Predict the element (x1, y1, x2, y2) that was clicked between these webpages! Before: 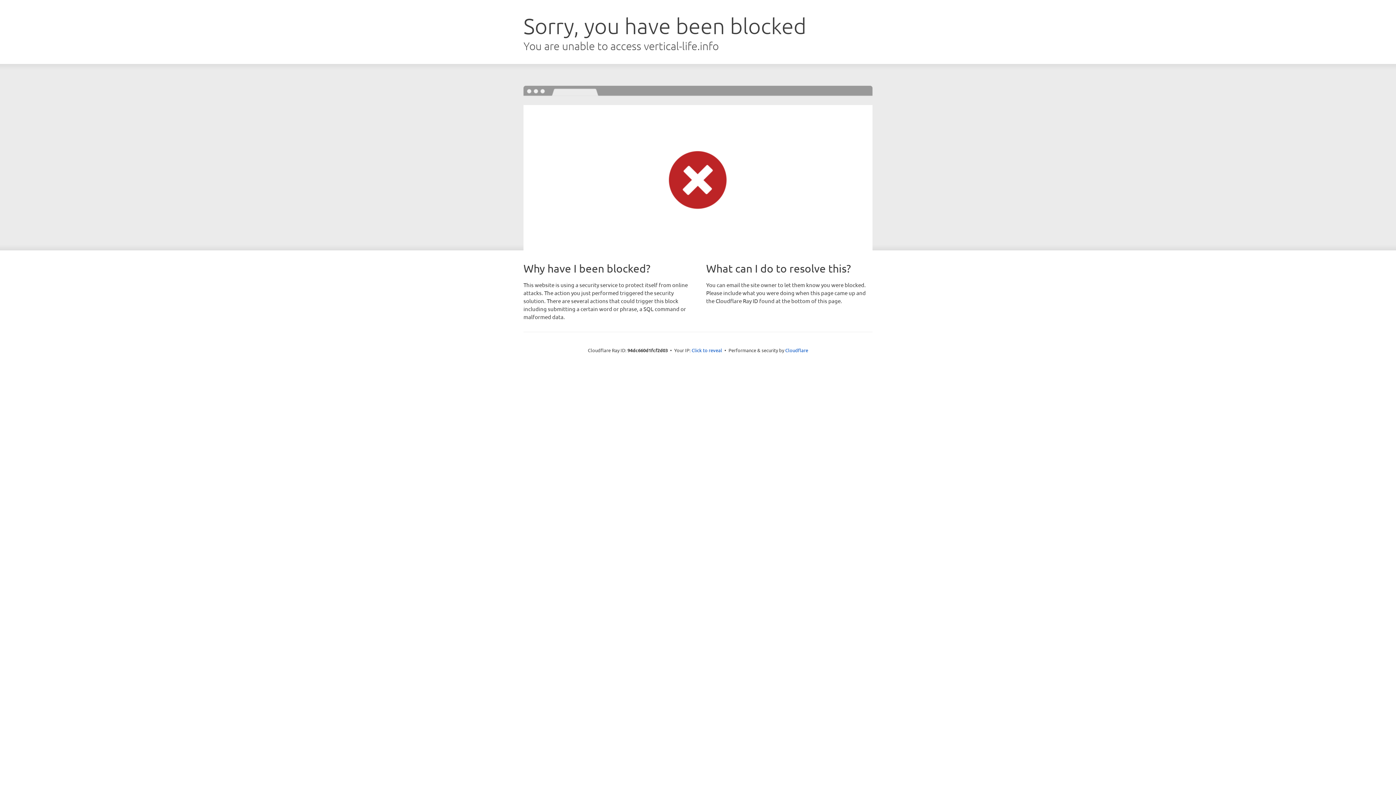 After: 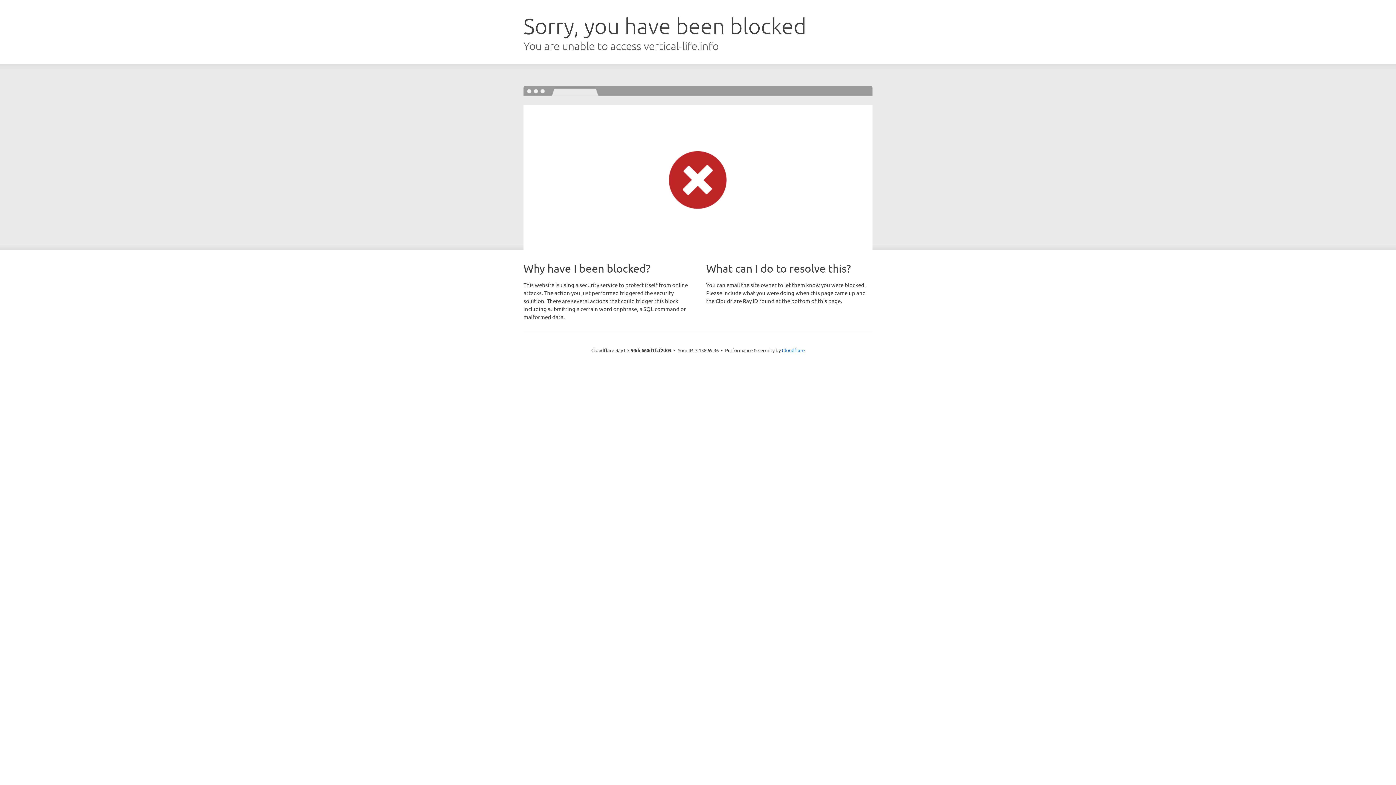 Action: bbox: (691, 346, 722, 353) label: Click to reveal